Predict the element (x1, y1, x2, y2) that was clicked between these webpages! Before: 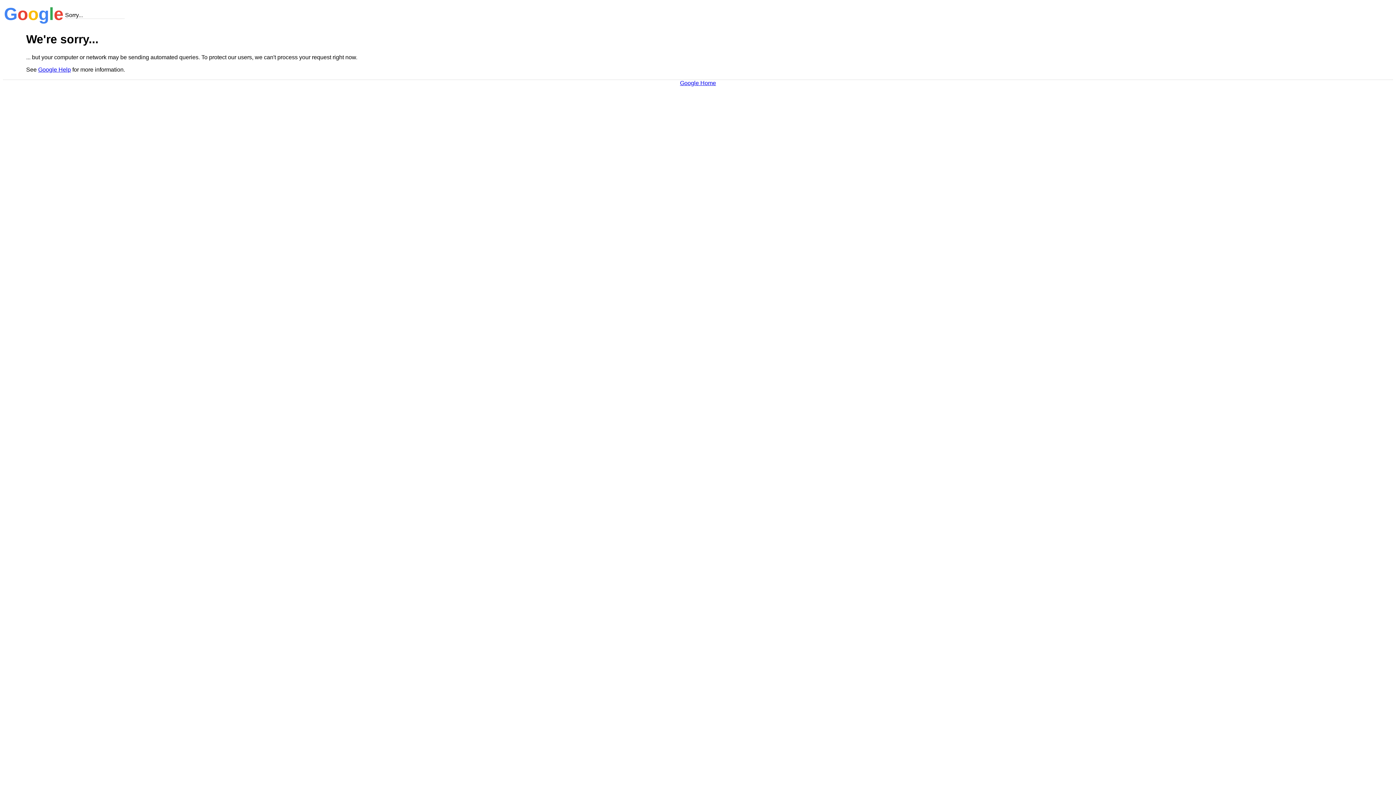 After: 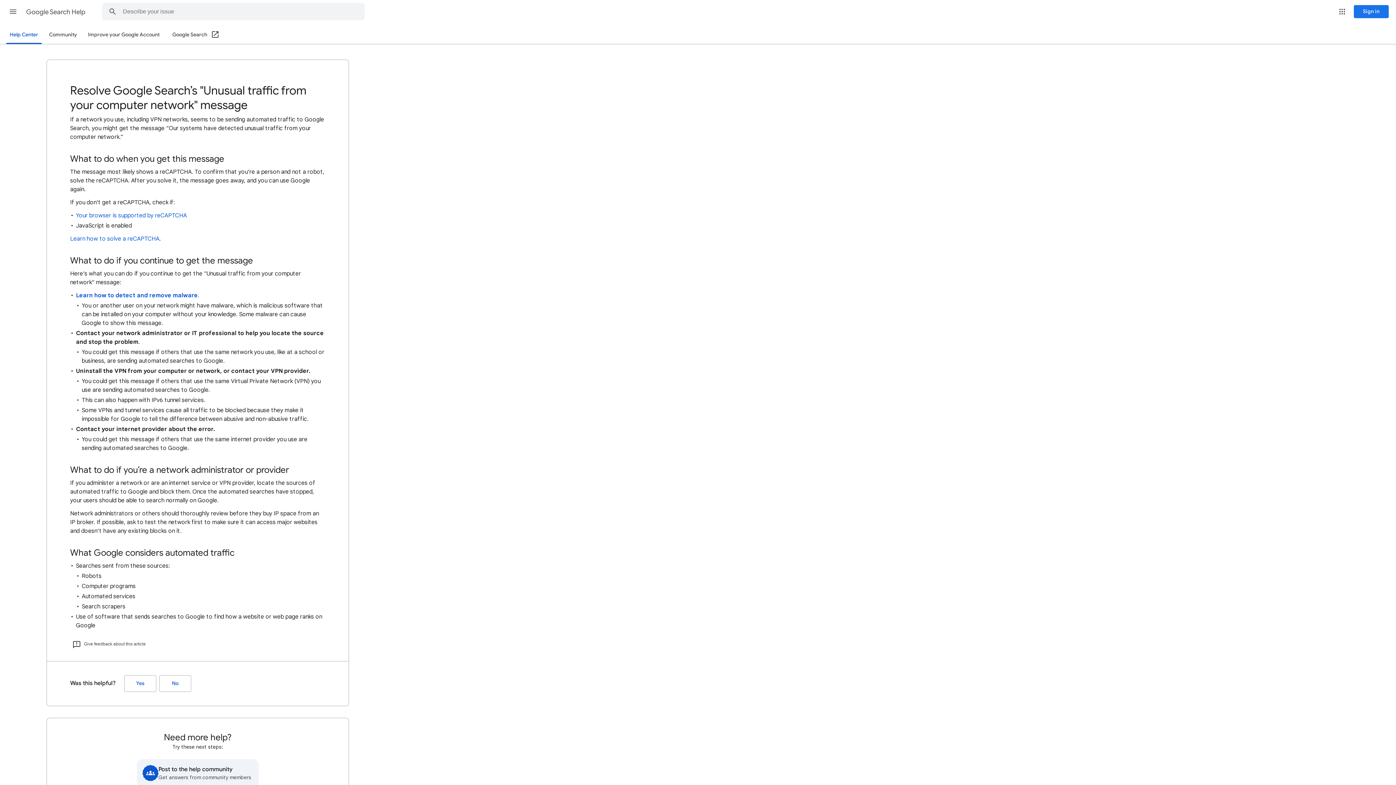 Action: bbox: (38, 66, 70, 72) label: Google Help